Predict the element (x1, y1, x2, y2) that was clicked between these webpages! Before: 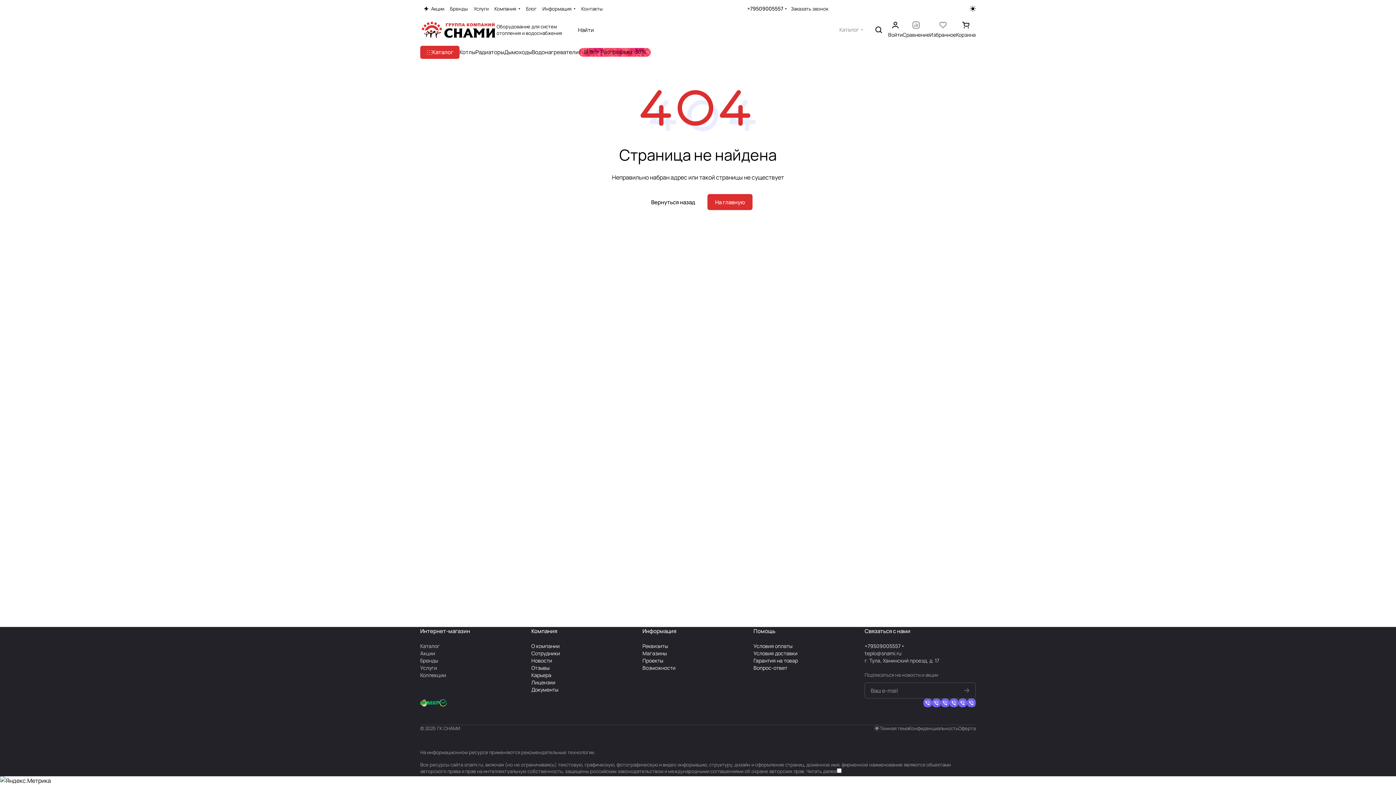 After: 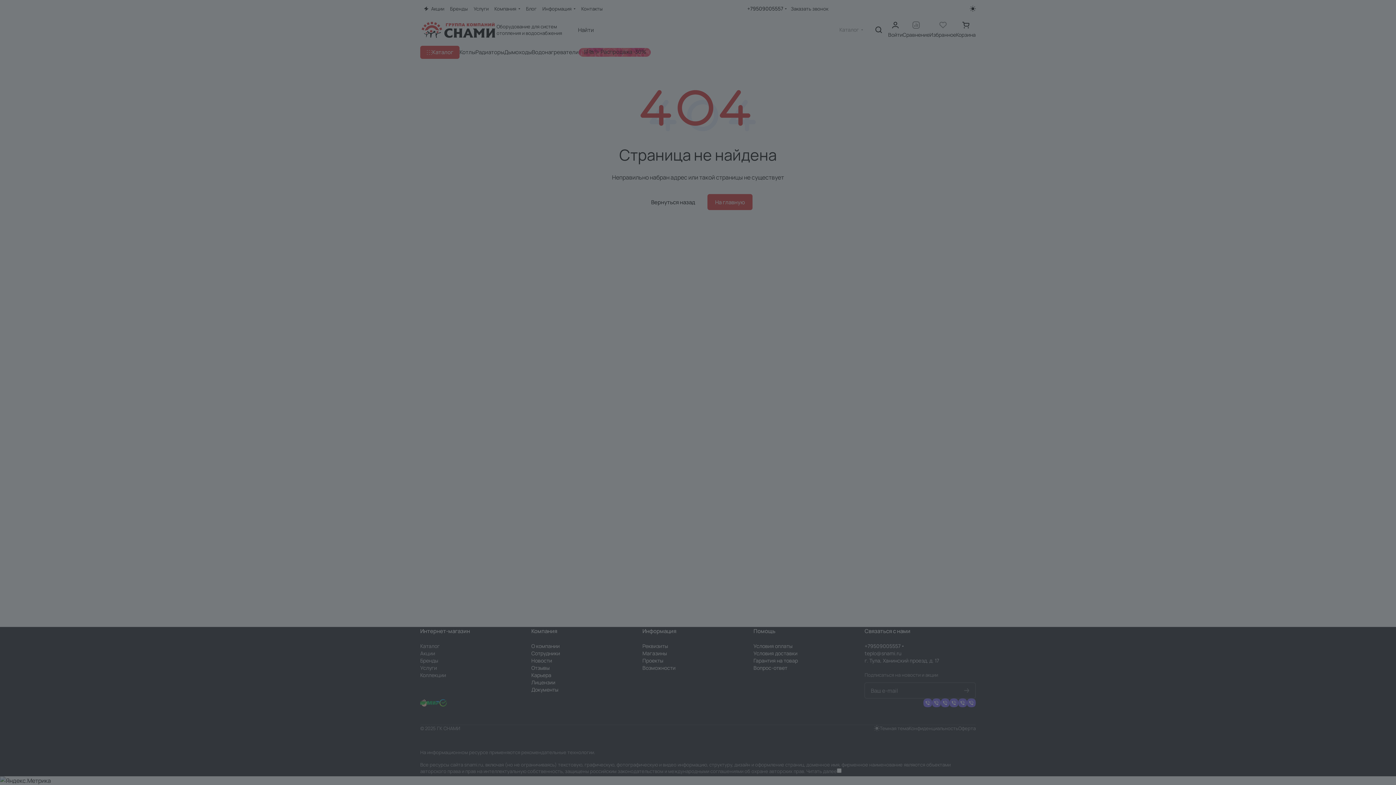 Action: label: Заказать звонок bbox: (791, 5, 828, 11)